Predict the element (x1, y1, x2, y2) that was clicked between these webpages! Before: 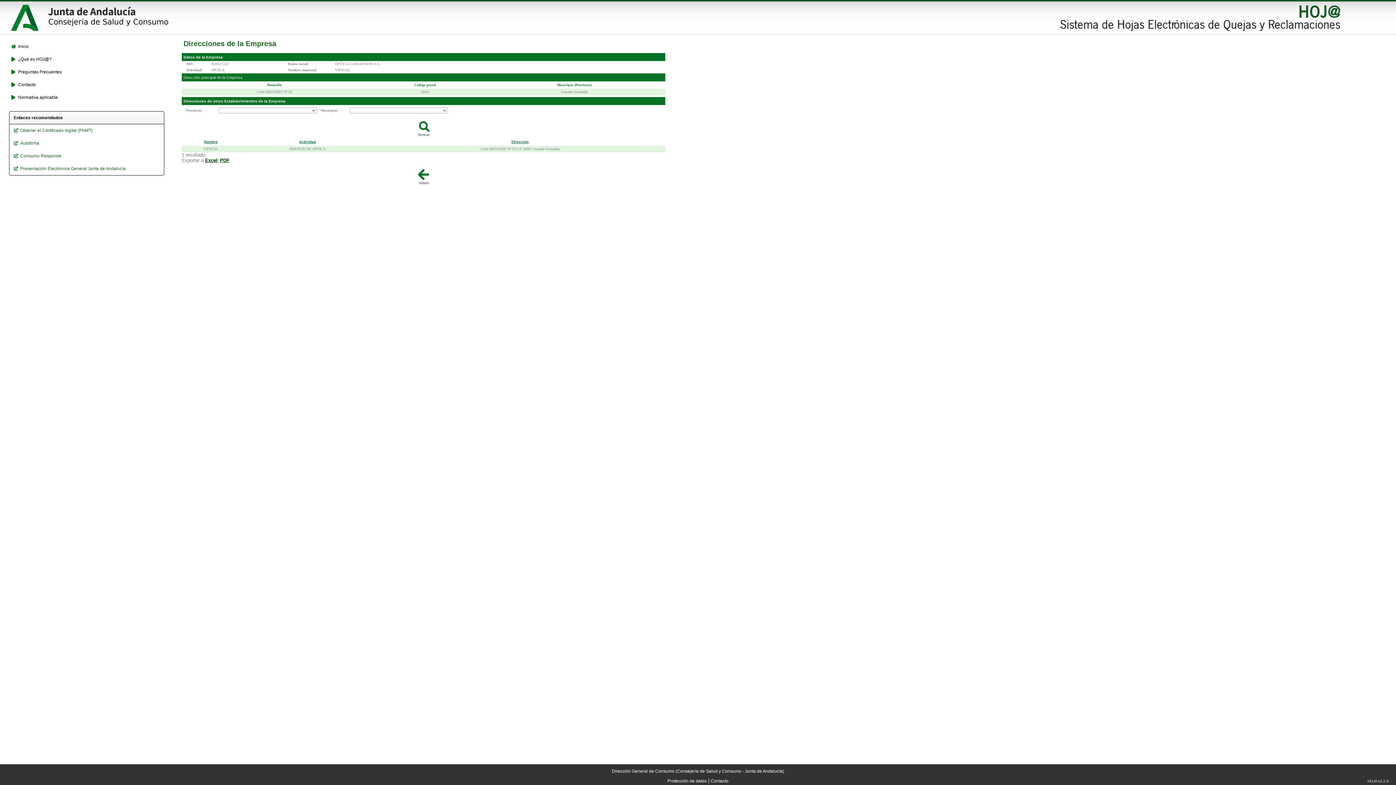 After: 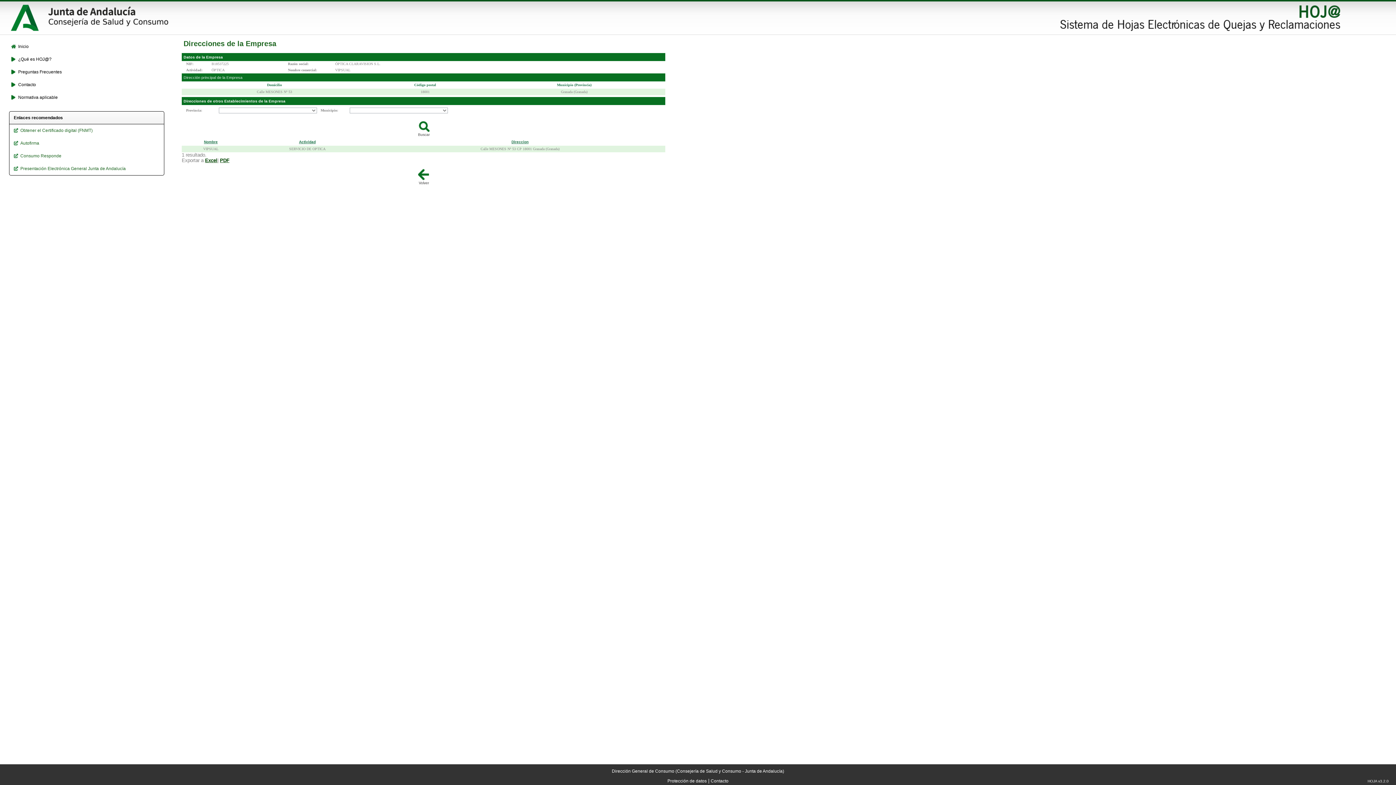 Action: bbox: (204, 139, 217, 143) label: Nombre